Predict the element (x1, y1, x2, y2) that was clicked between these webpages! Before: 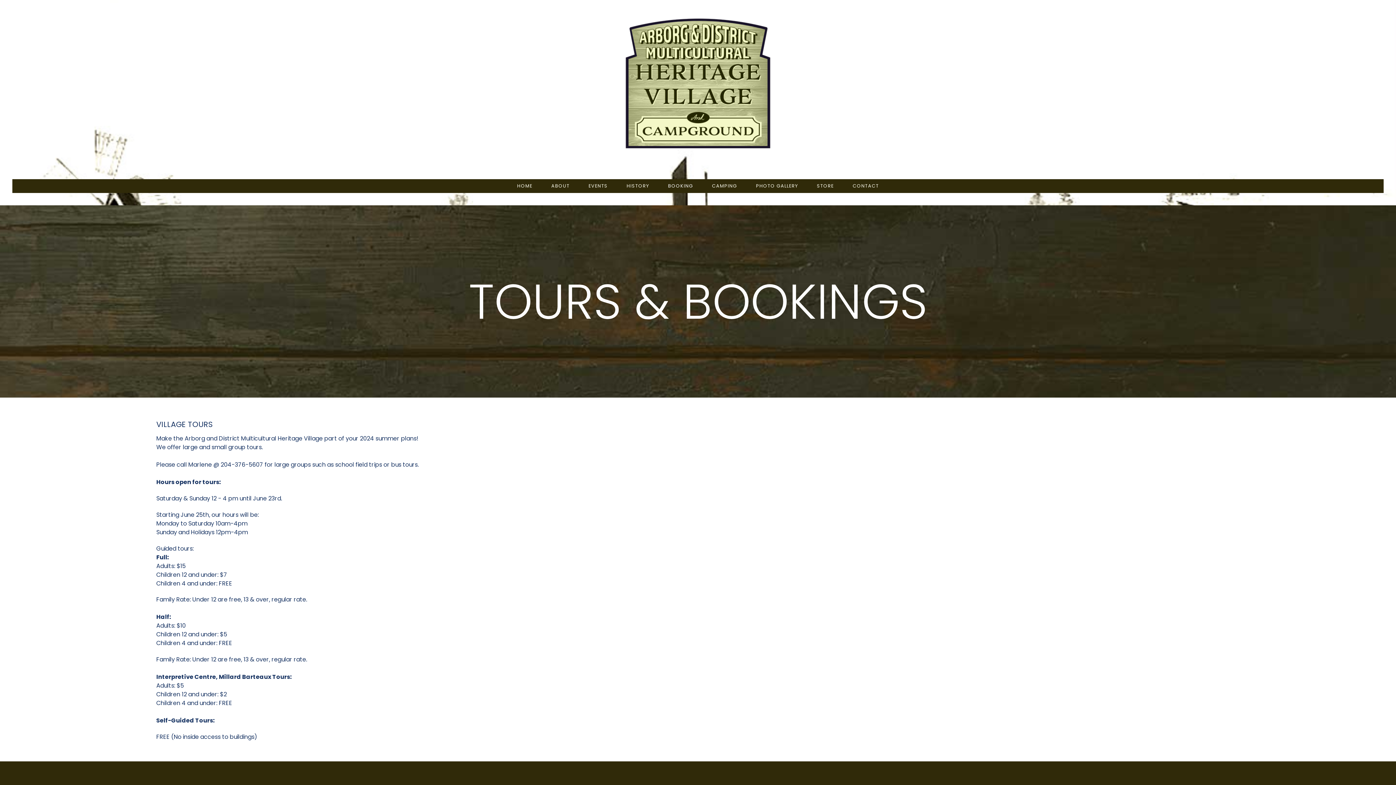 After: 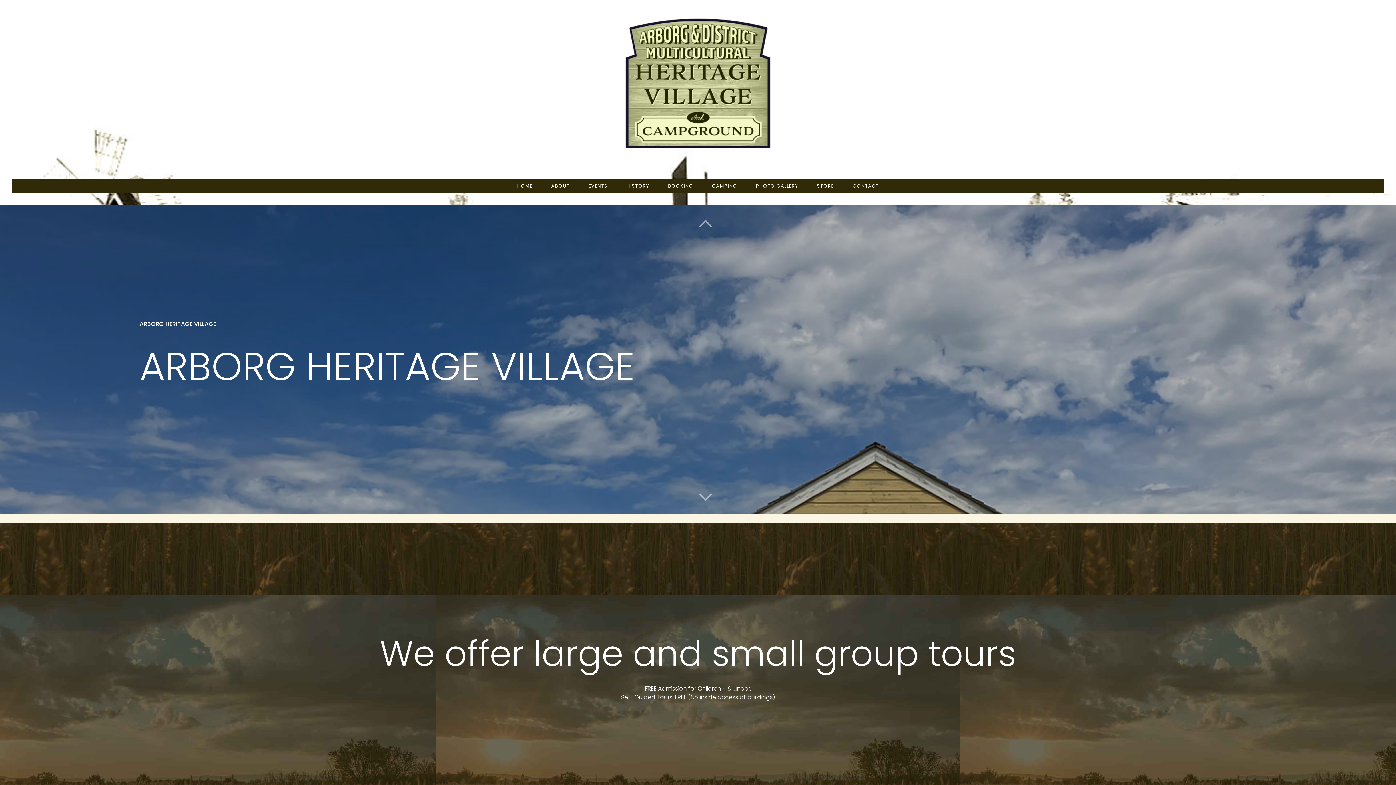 Action: bbox: (508, 179, 541, 193) label: HOME